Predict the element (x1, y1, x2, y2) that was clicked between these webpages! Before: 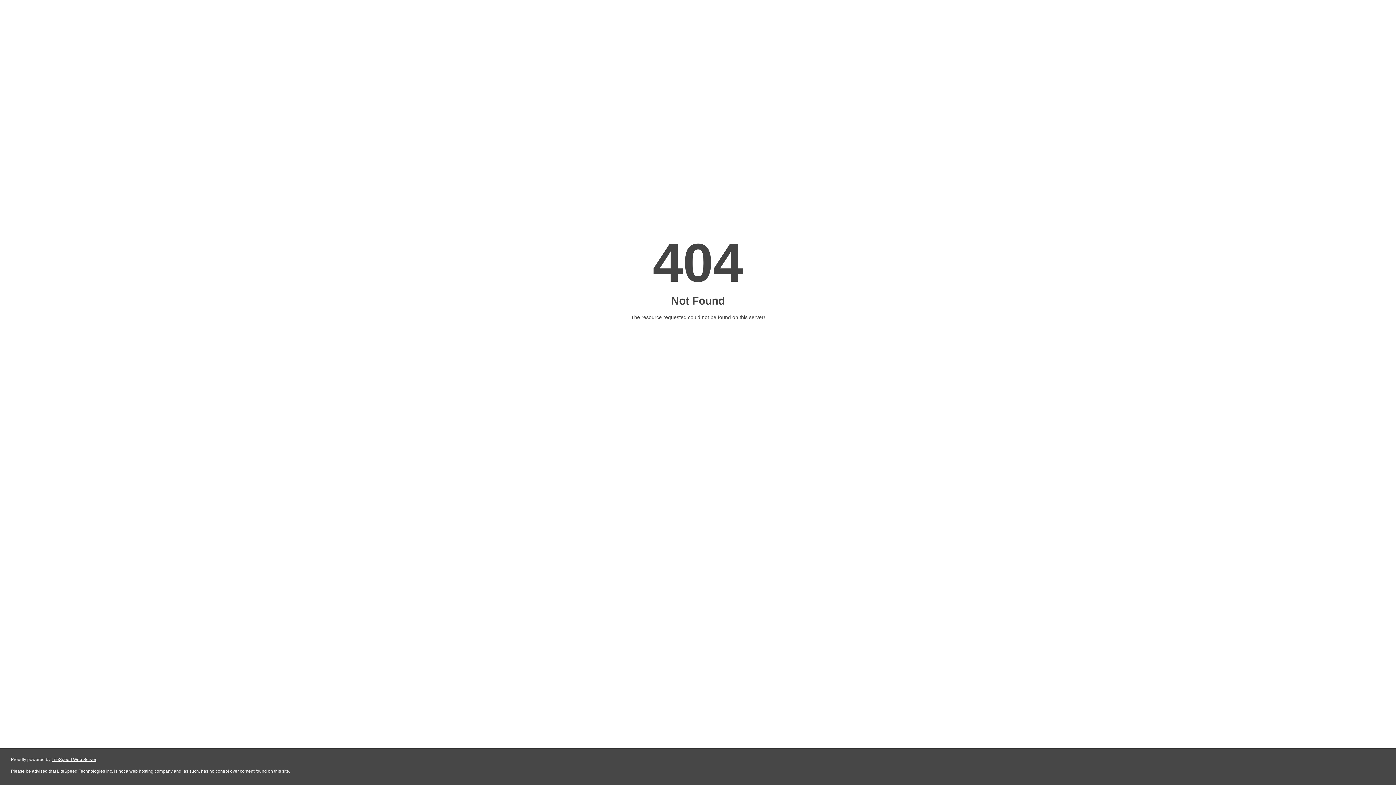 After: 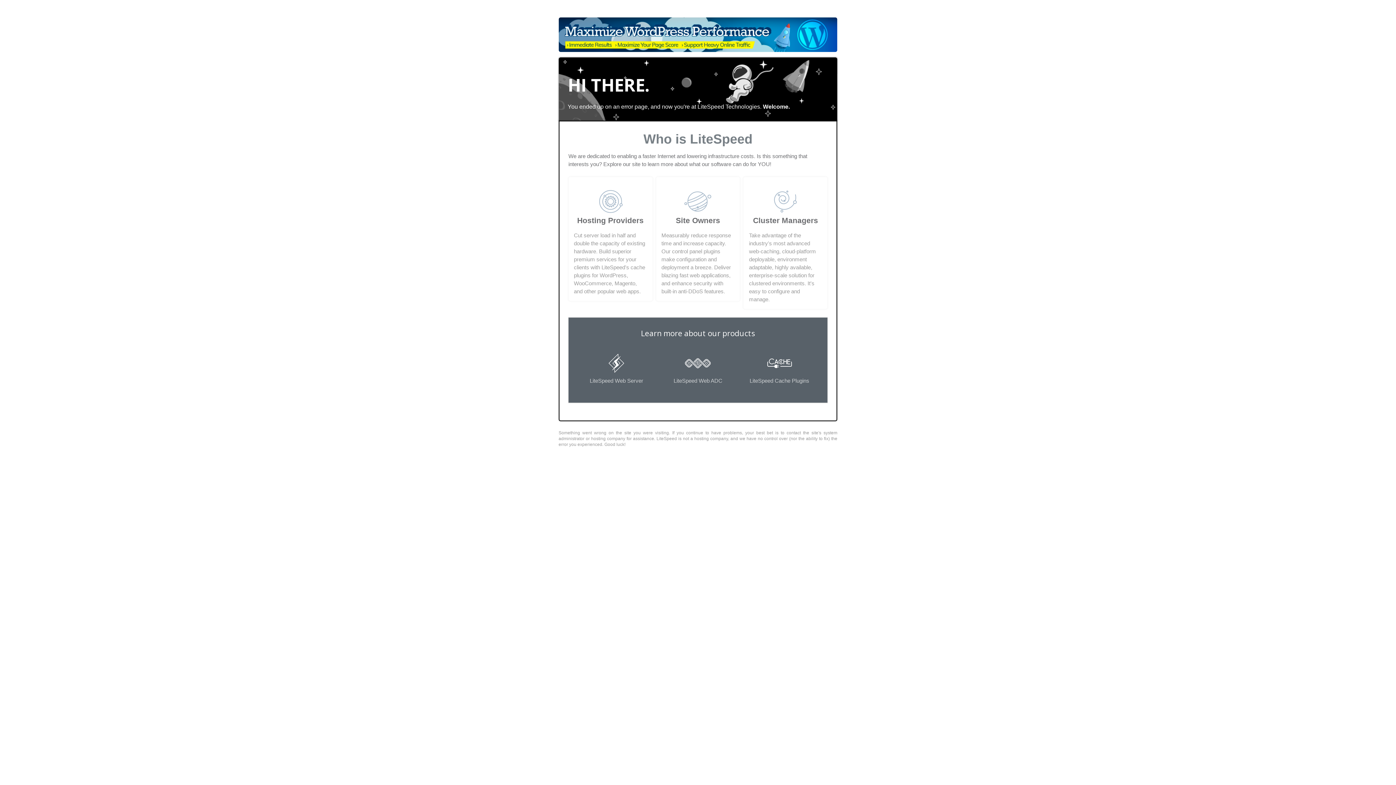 Action: bbox: (51, 757, 96, 762) label: LiteSpeed Web Server